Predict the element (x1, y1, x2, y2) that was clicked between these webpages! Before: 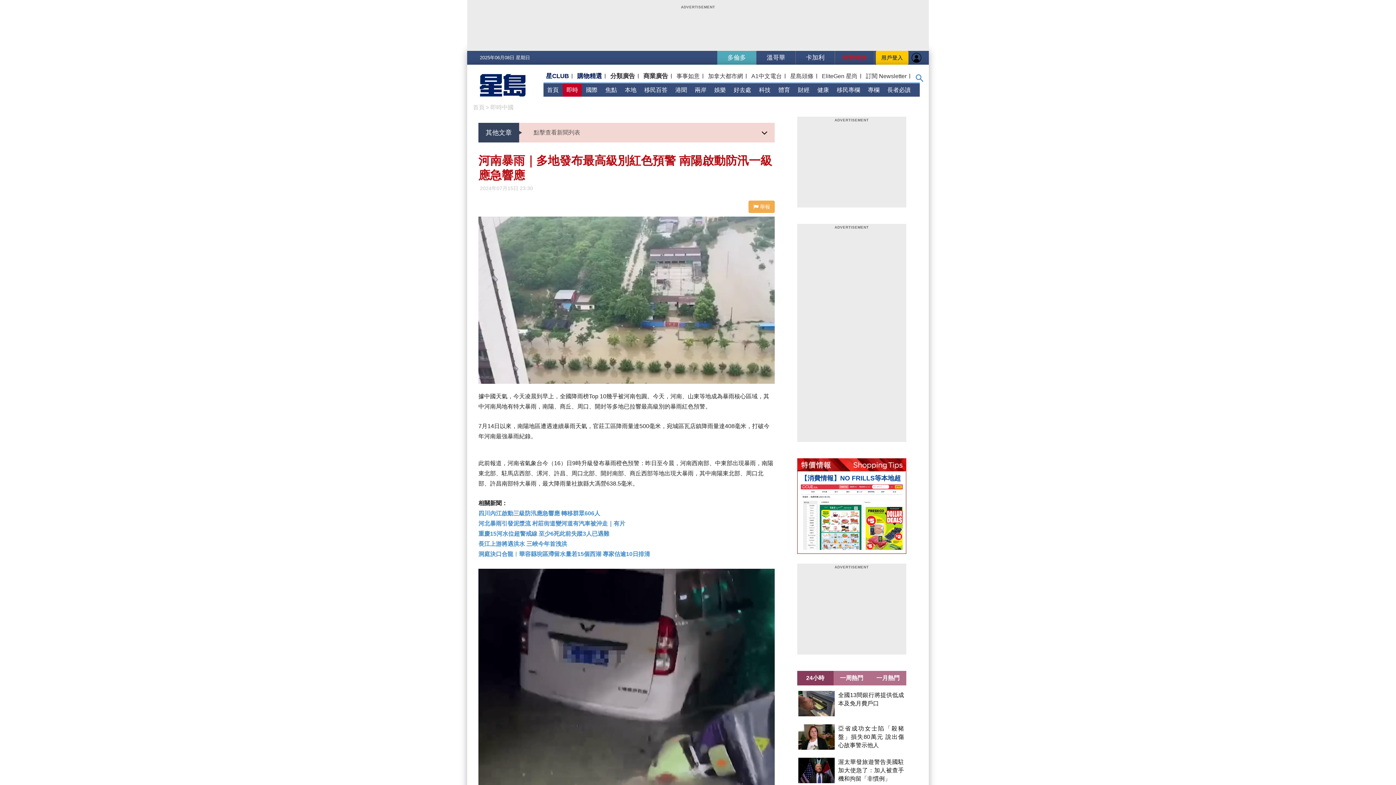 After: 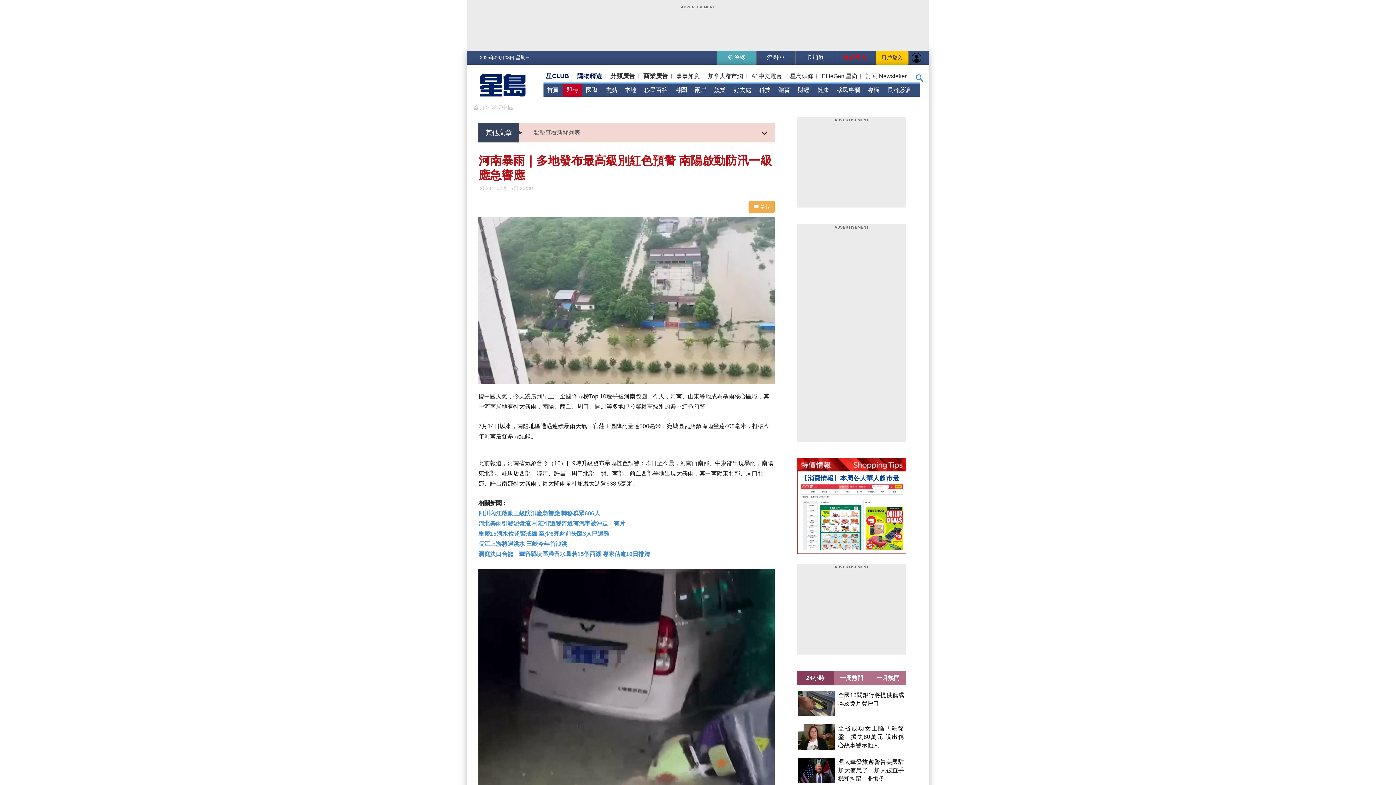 Action: bbox: (798, 733, 835, 739)